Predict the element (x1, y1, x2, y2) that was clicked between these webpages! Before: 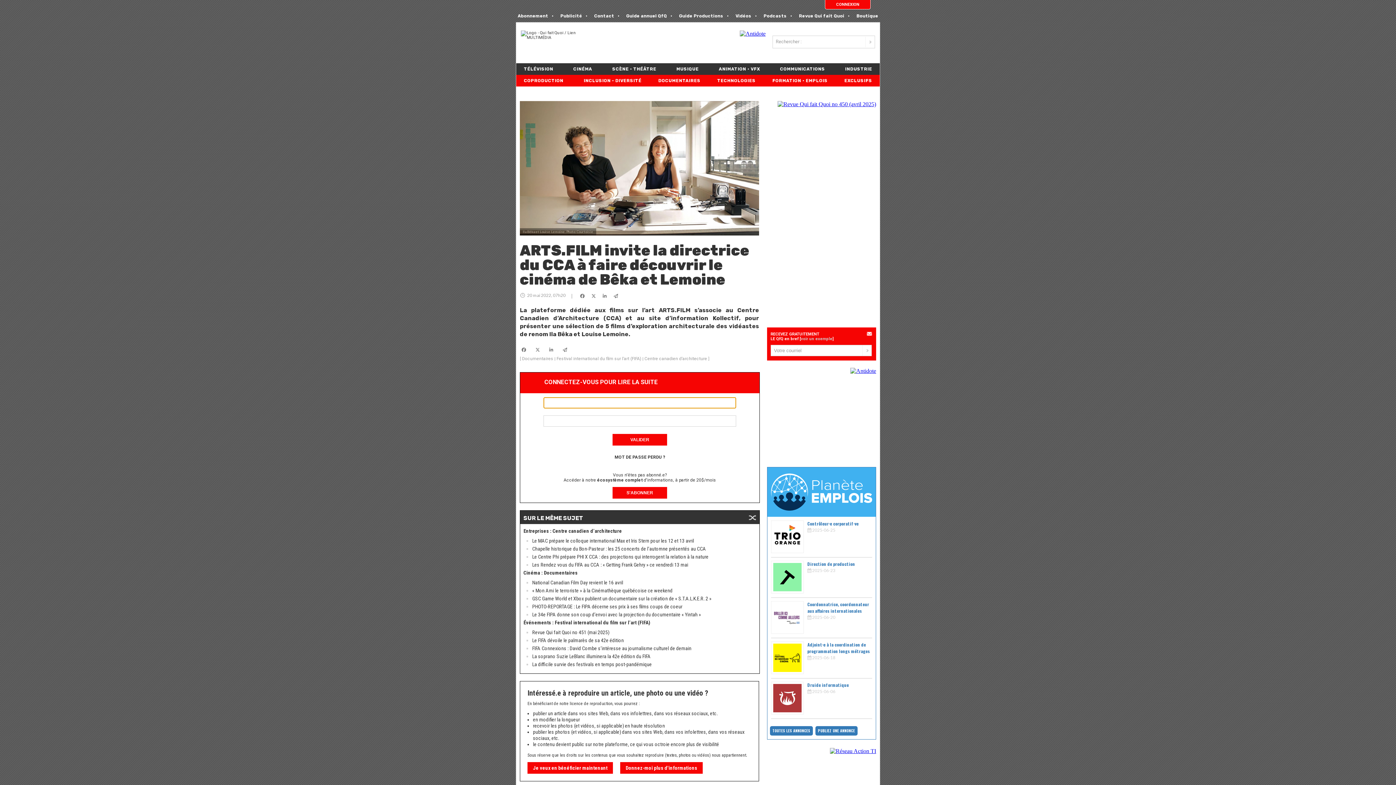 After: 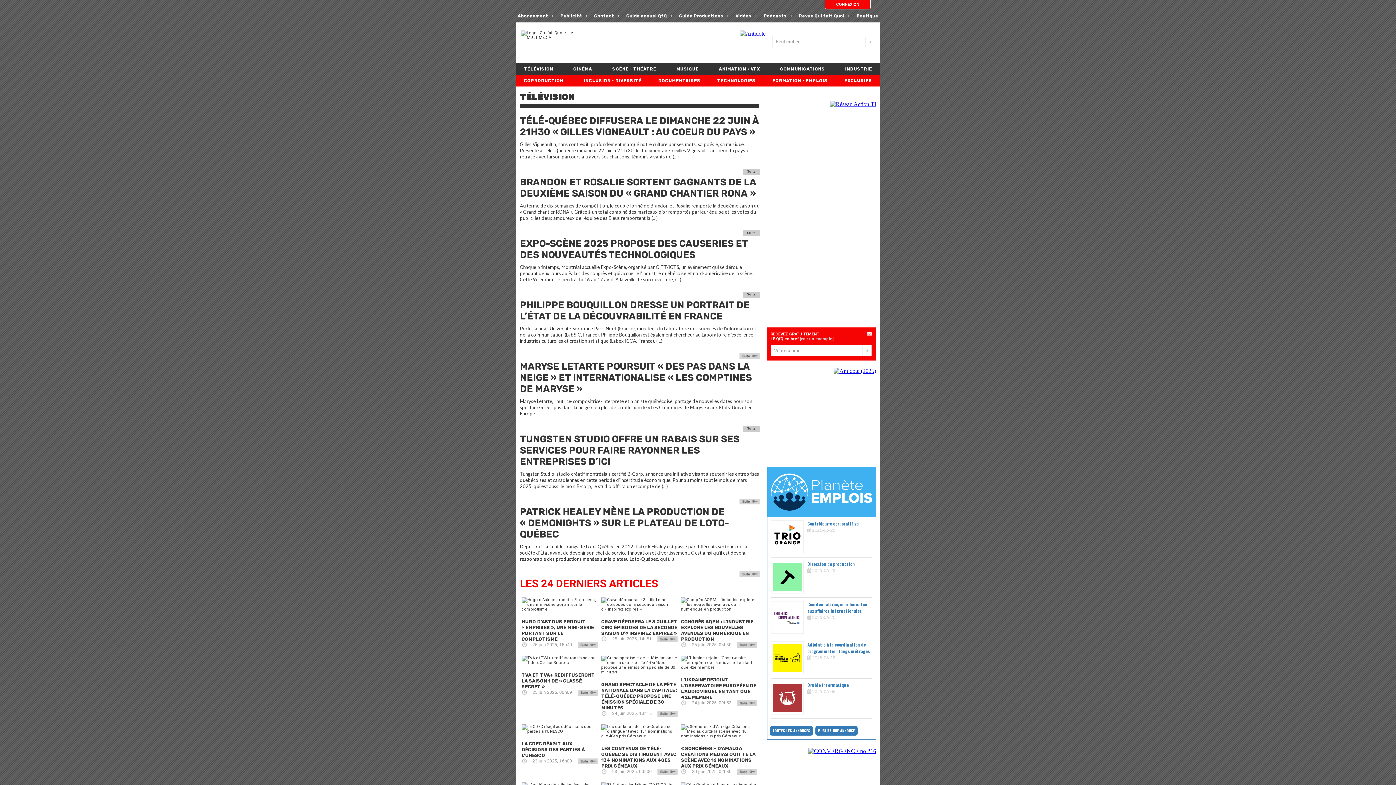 Action: bbox: (520, 63, 557, 74) label: TÉLÉVISION